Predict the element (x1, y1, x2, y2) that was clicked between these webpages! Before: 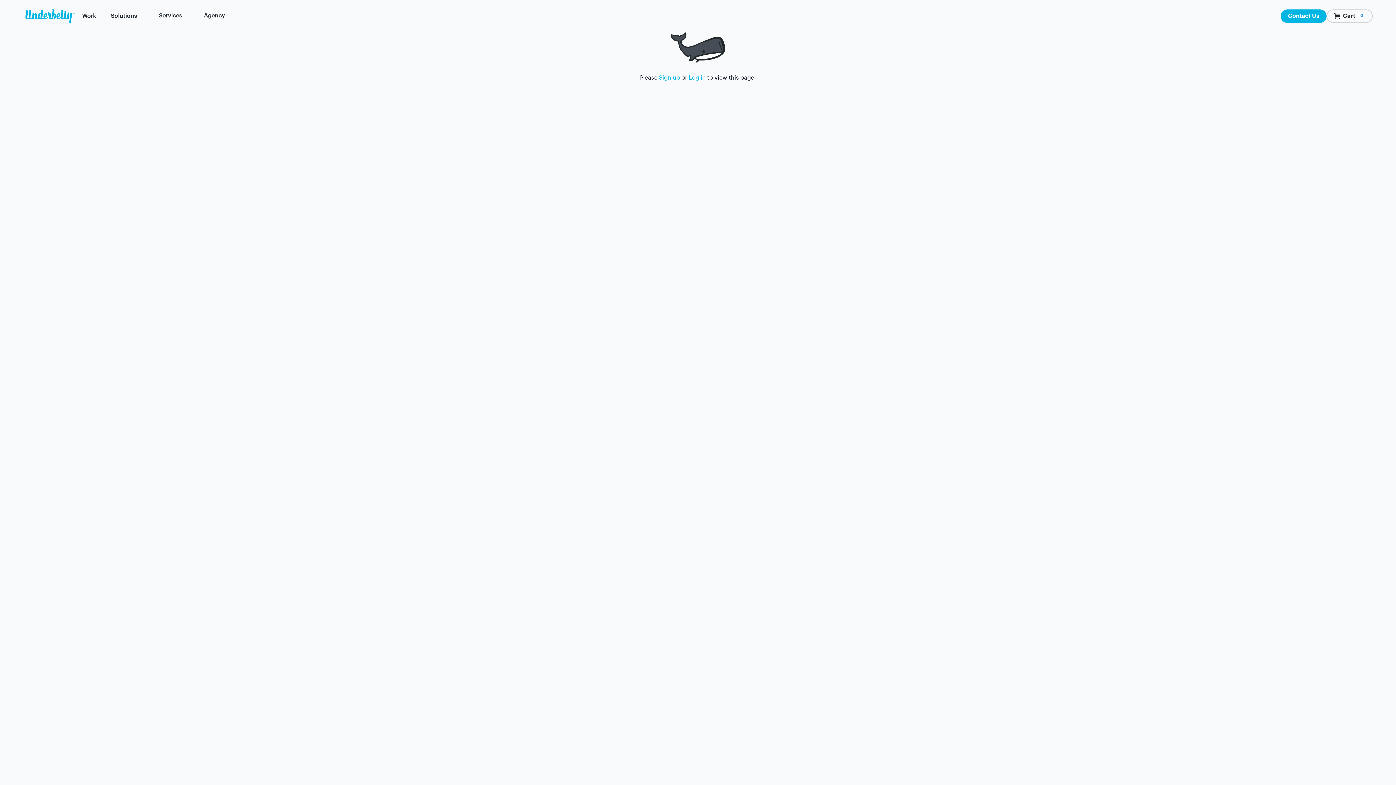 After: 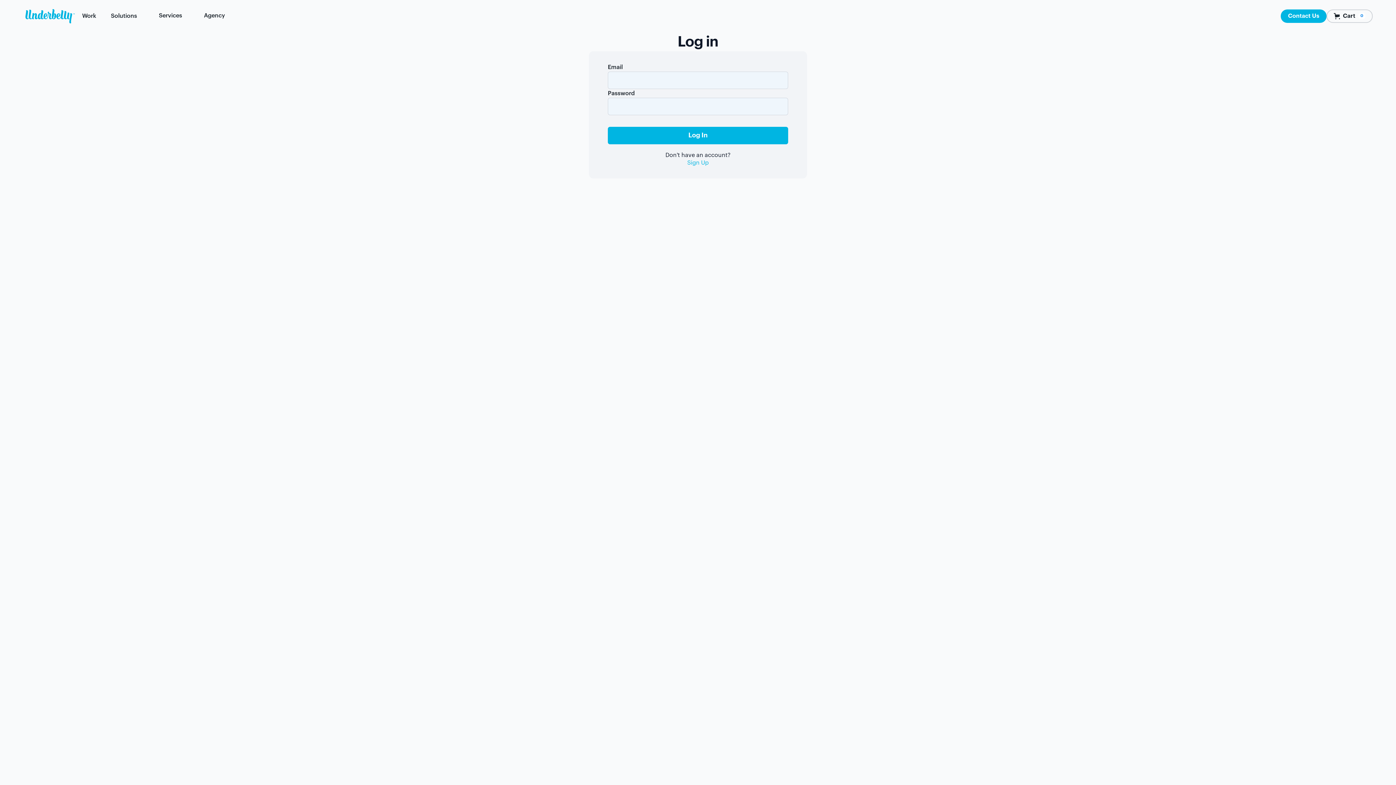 Action: label: Log in bbox: (688, 74, 706, 80)